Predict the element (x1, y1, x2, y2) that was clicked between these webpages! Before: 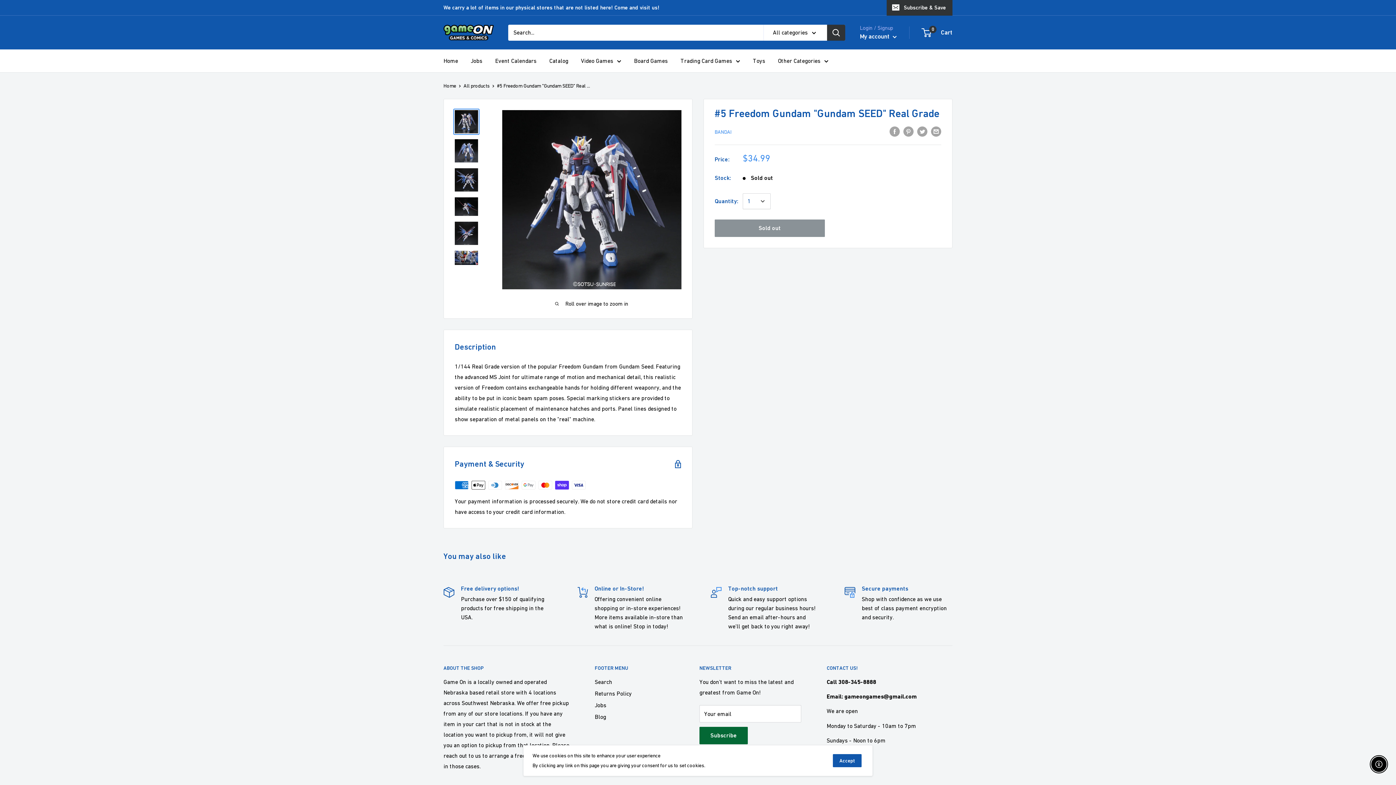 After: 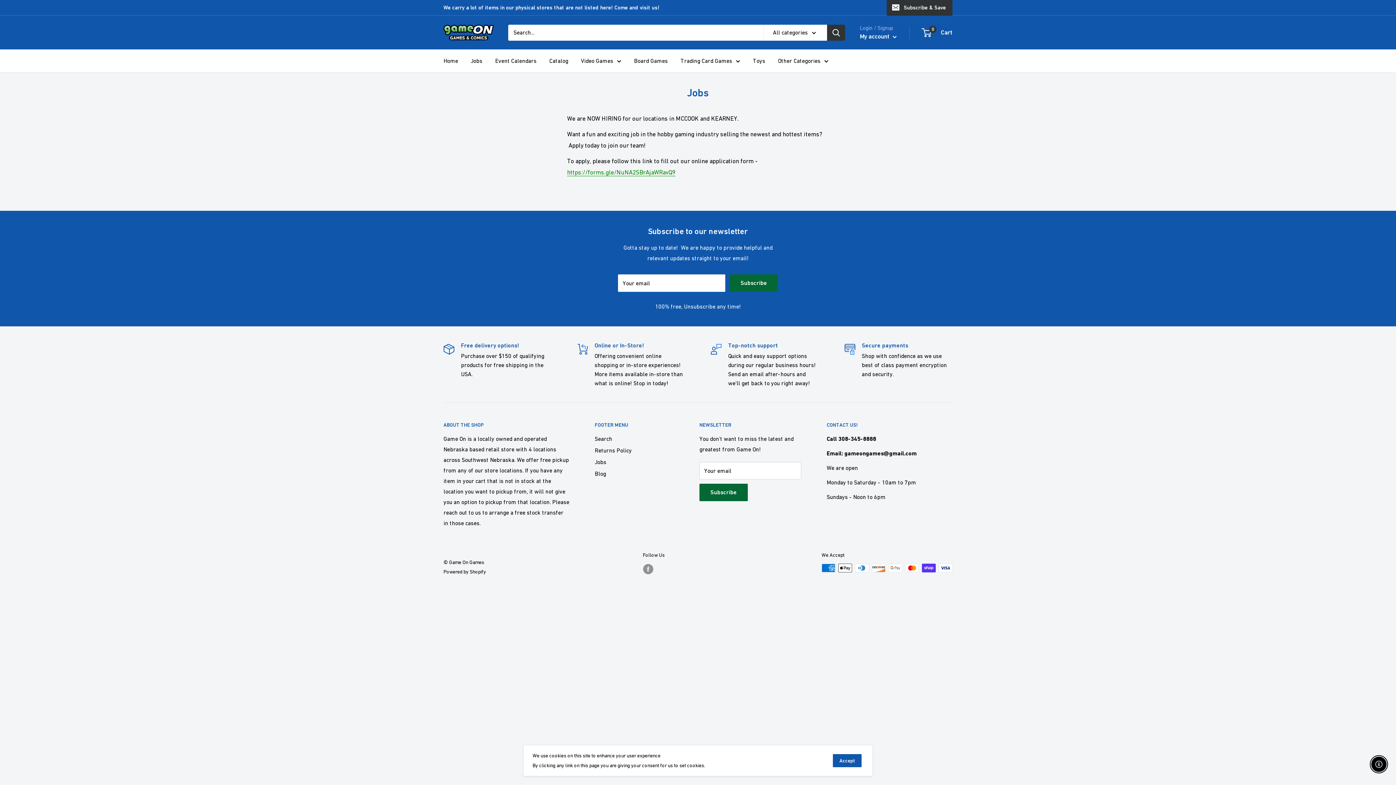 Action: label: Jobs bbox: (594, 699, 674, 711)